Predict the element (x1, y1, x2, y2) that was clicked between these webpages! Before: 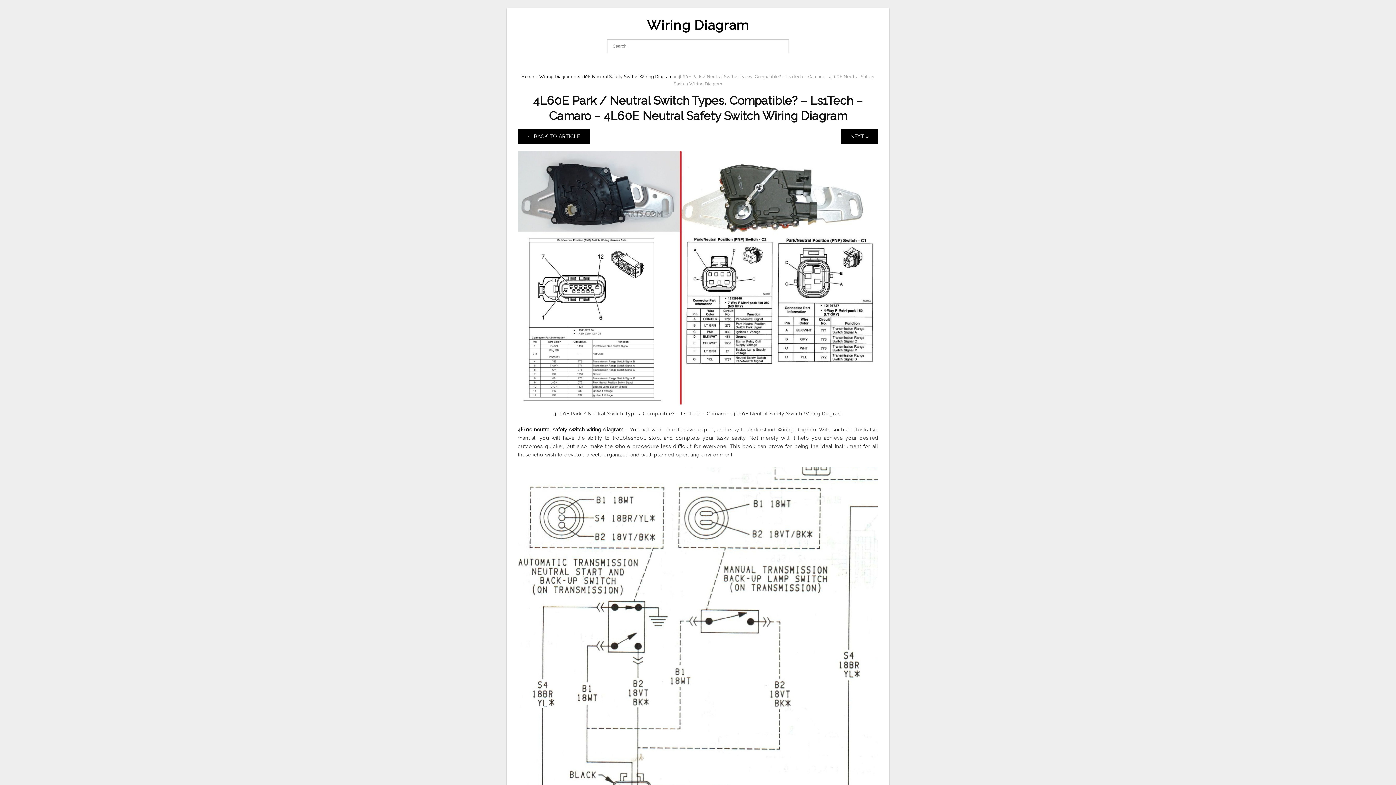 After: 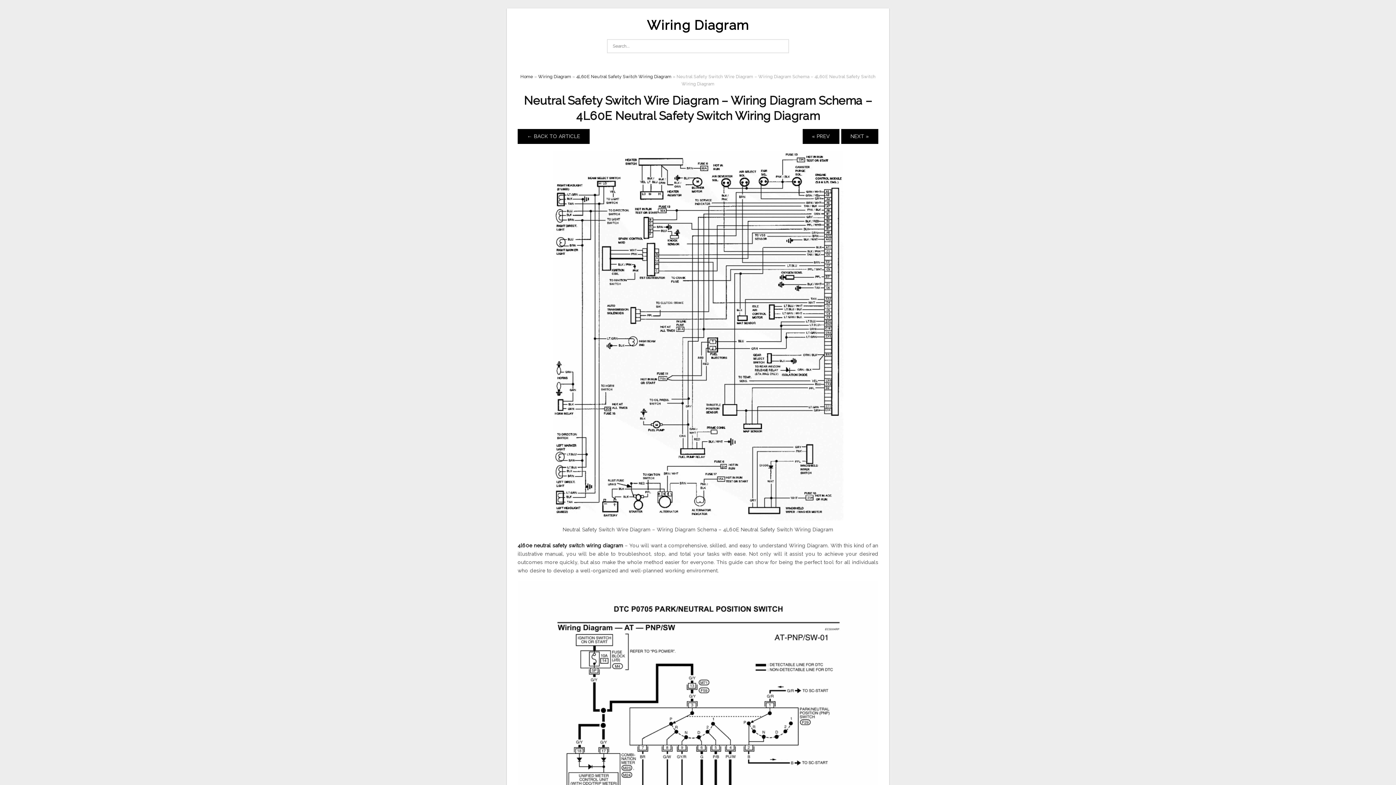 Action: bbox: (841, 129, 878, 144) label: NEXT »